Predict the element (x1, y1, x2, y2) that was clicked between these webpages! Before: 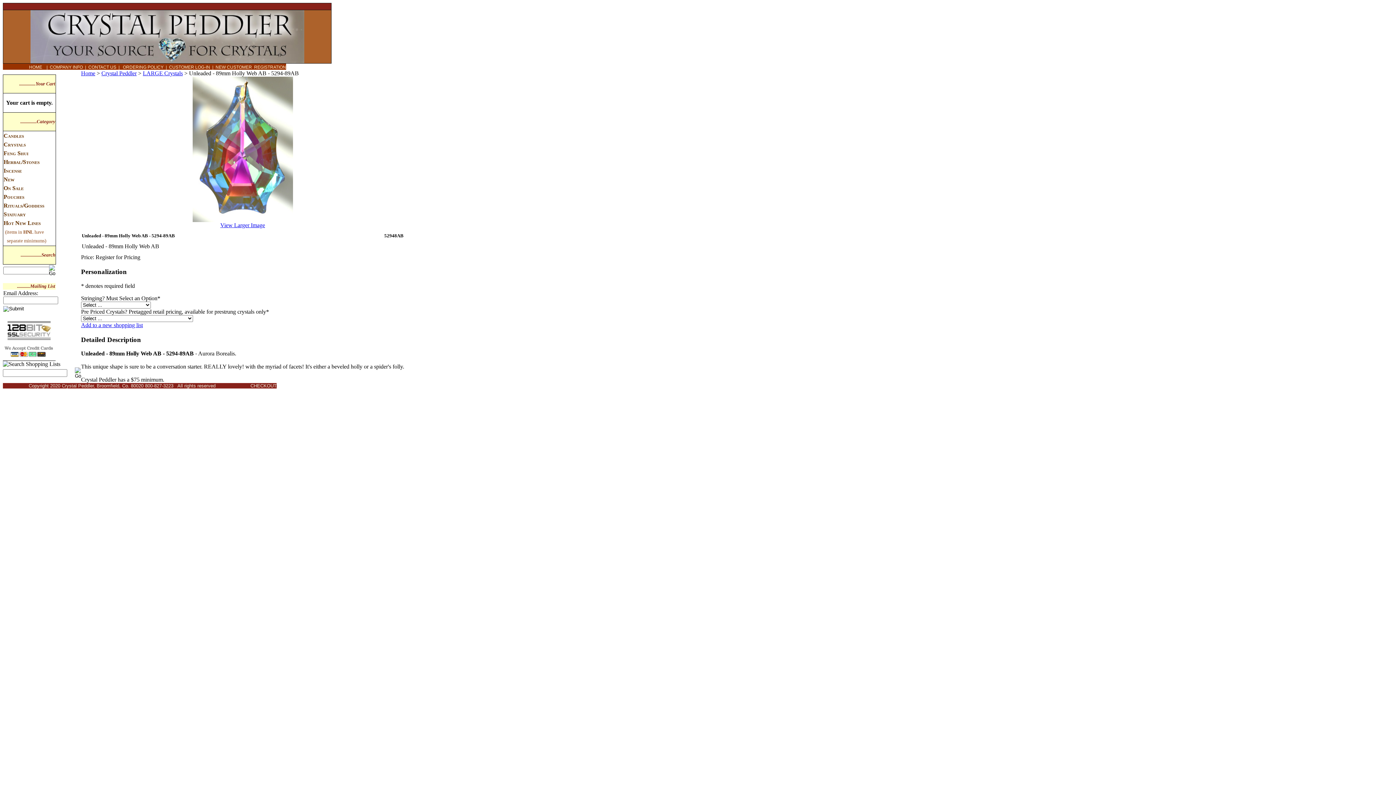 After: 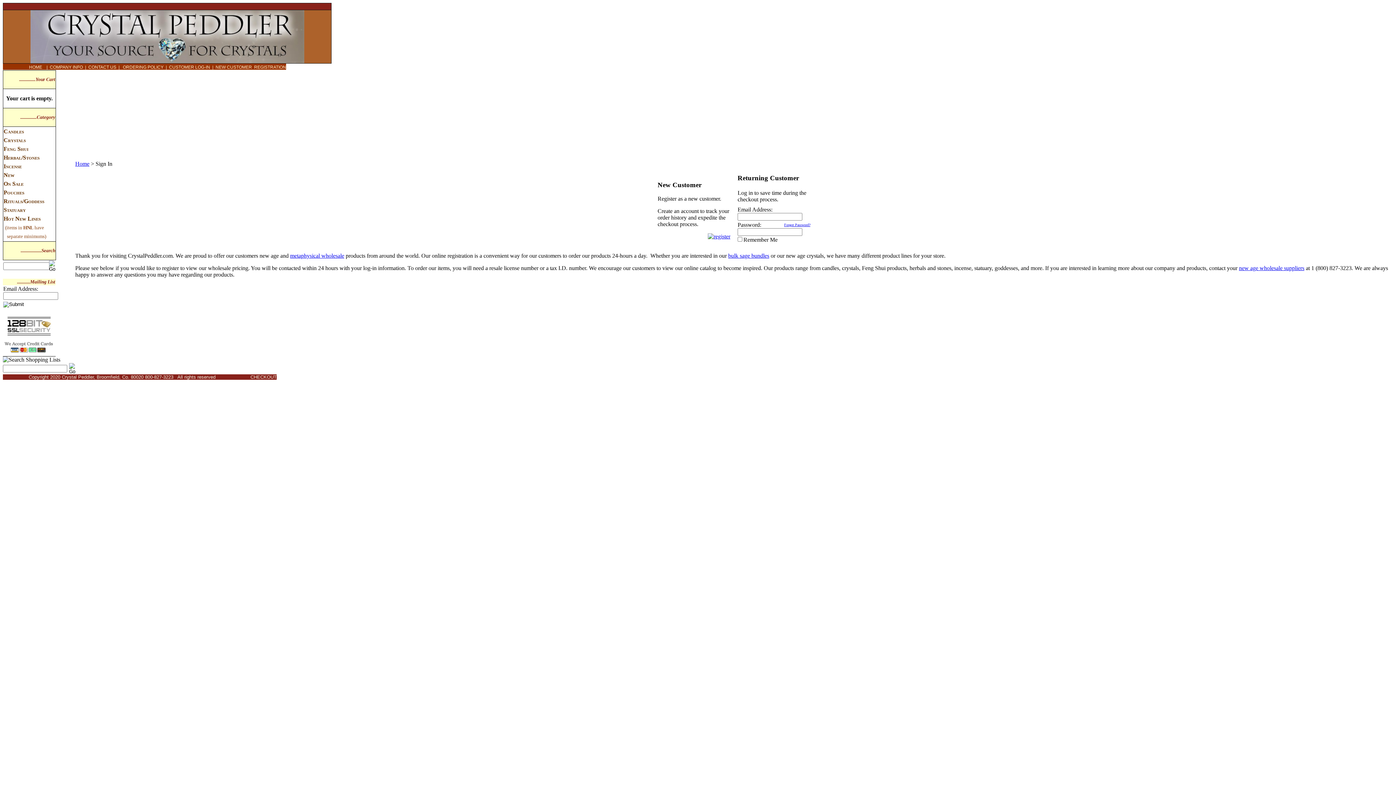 Action: label: CUSTOMER LOG-IN bbox: (169, 63, 210, 69)